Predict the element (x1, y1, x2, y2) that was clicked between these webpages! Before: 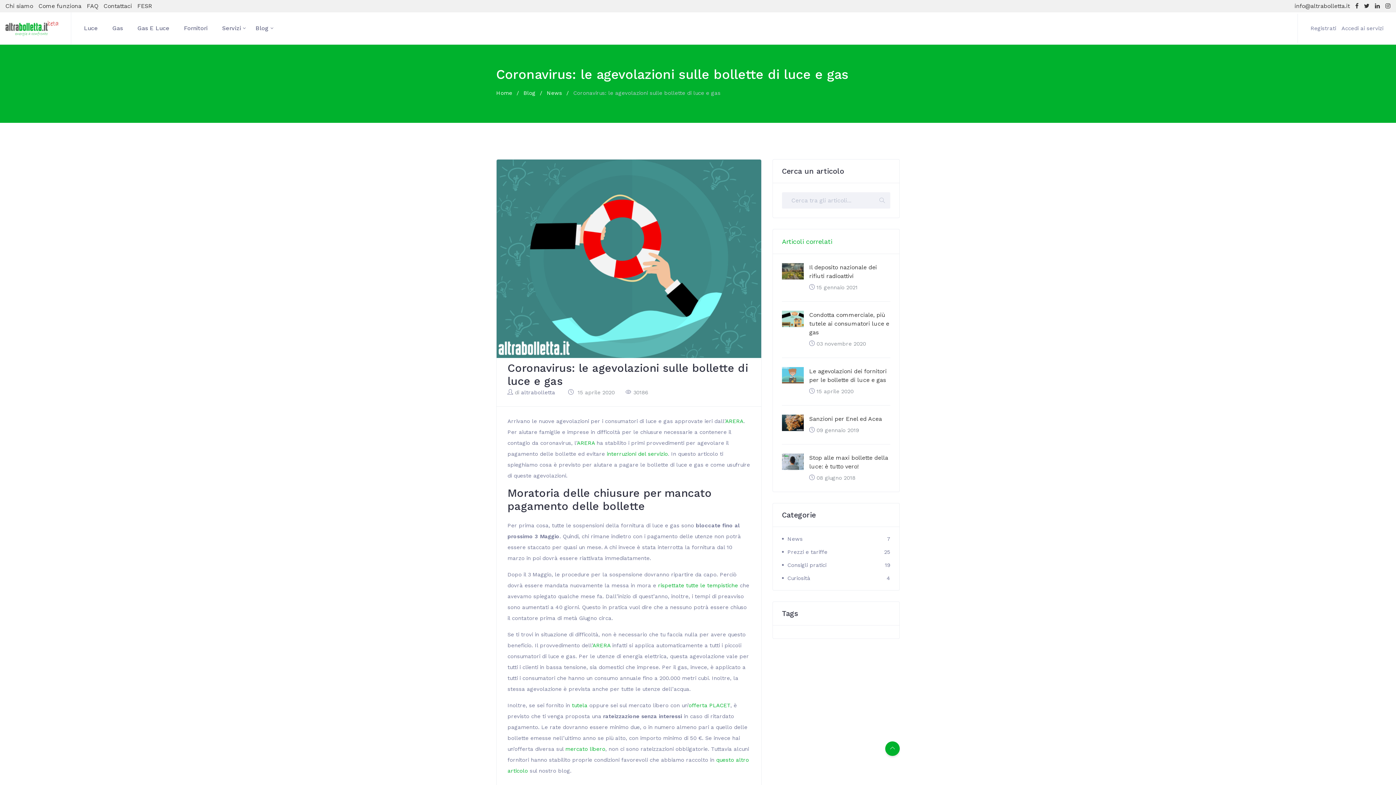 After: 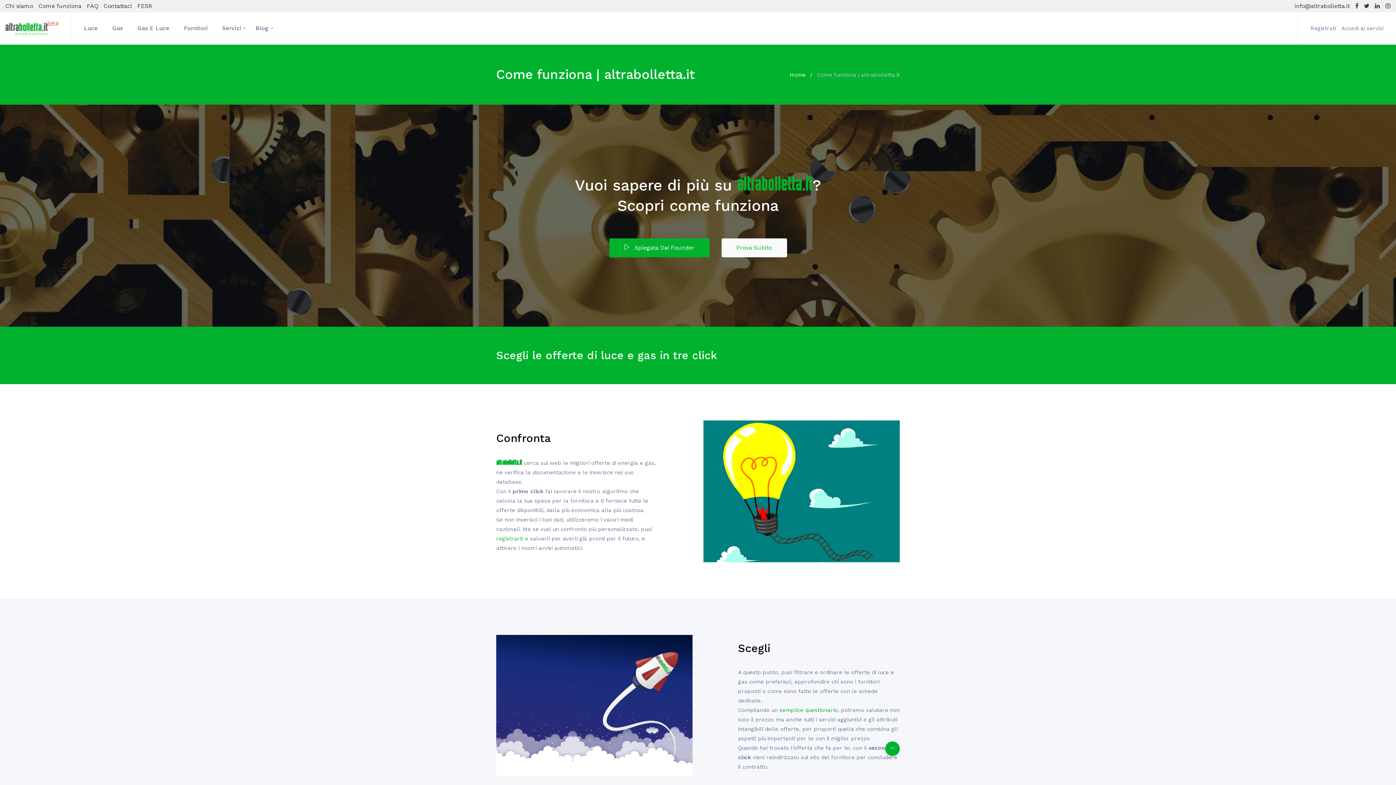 Action: bbox: (38, 2, 81, 9) label: Come funziona